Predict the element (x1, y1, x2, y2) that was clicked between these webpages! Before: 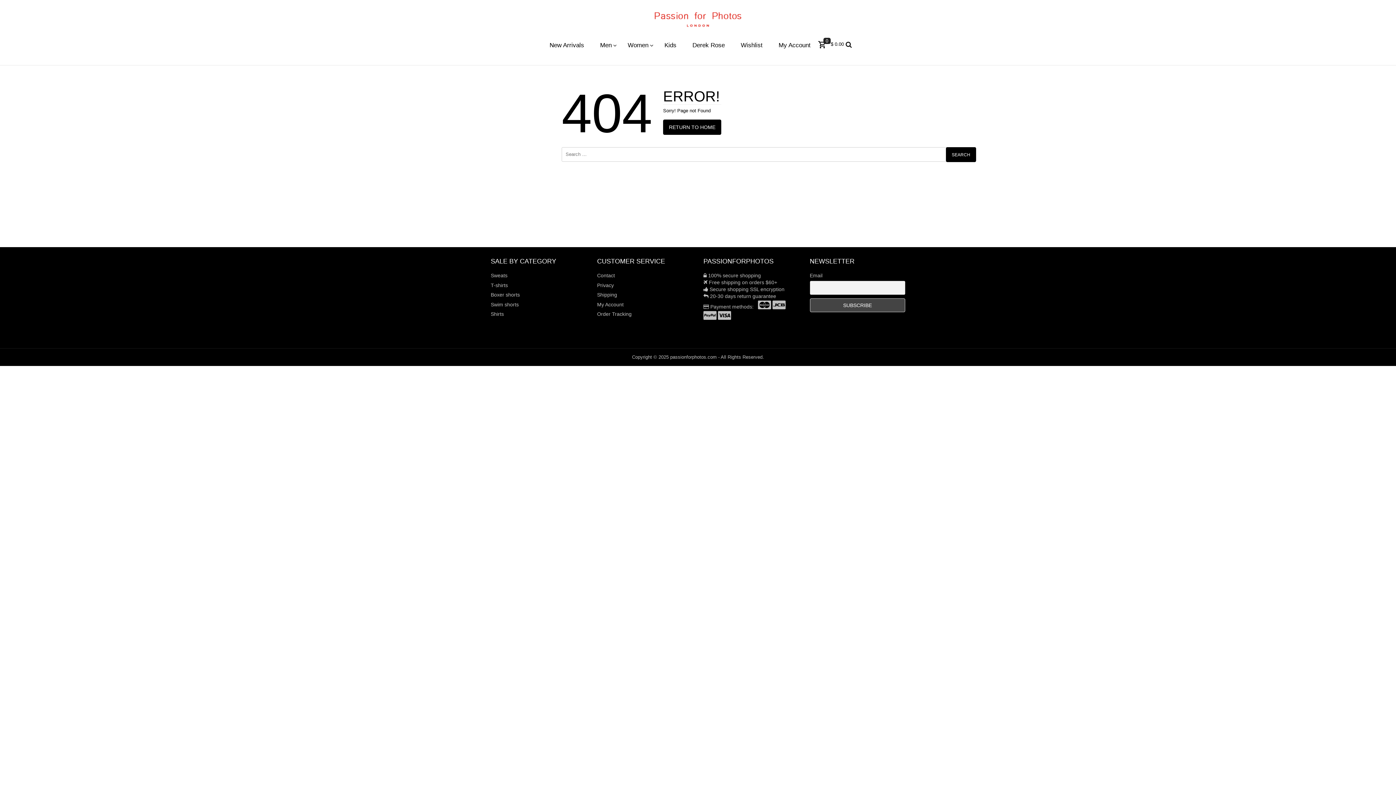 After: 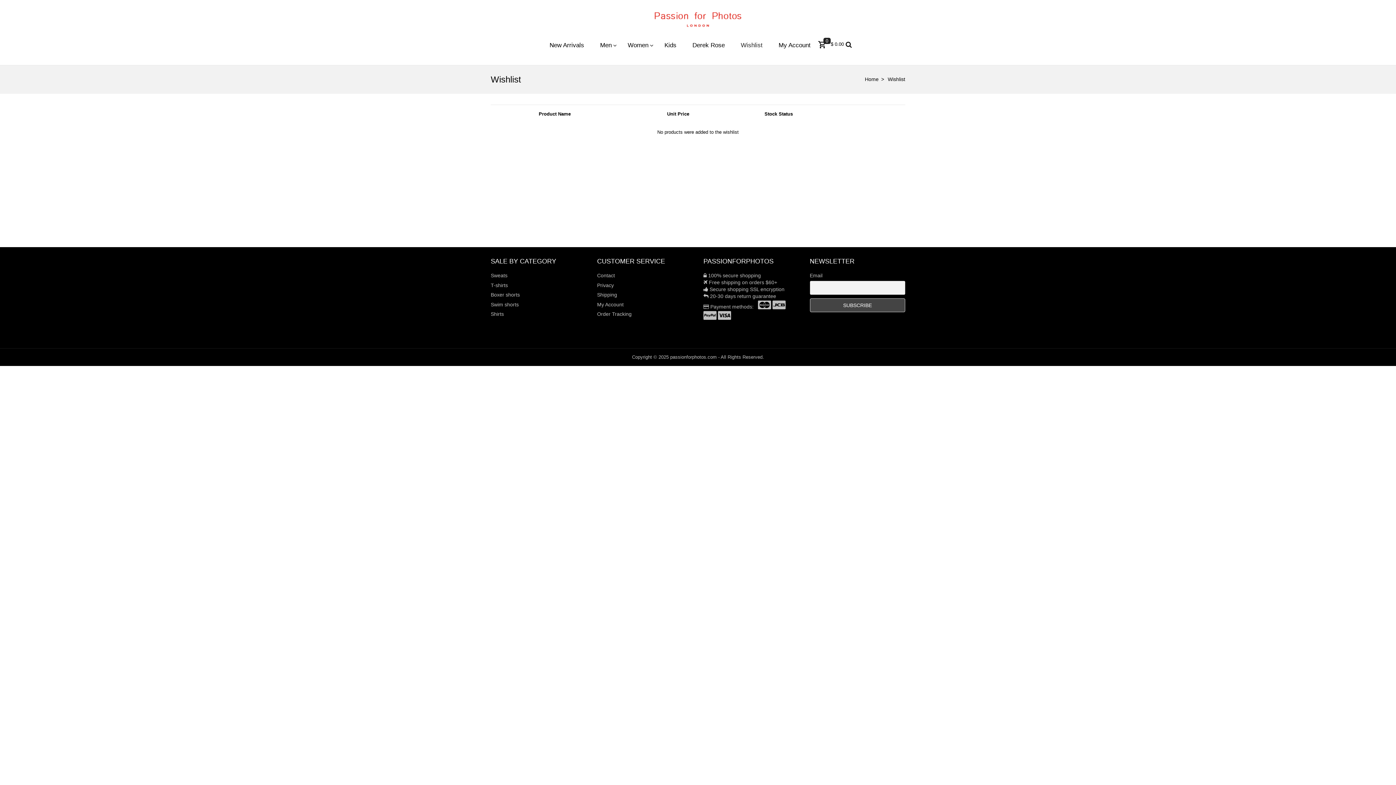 Action: label: Wishlist bbox: (733, 31, 770, 59)